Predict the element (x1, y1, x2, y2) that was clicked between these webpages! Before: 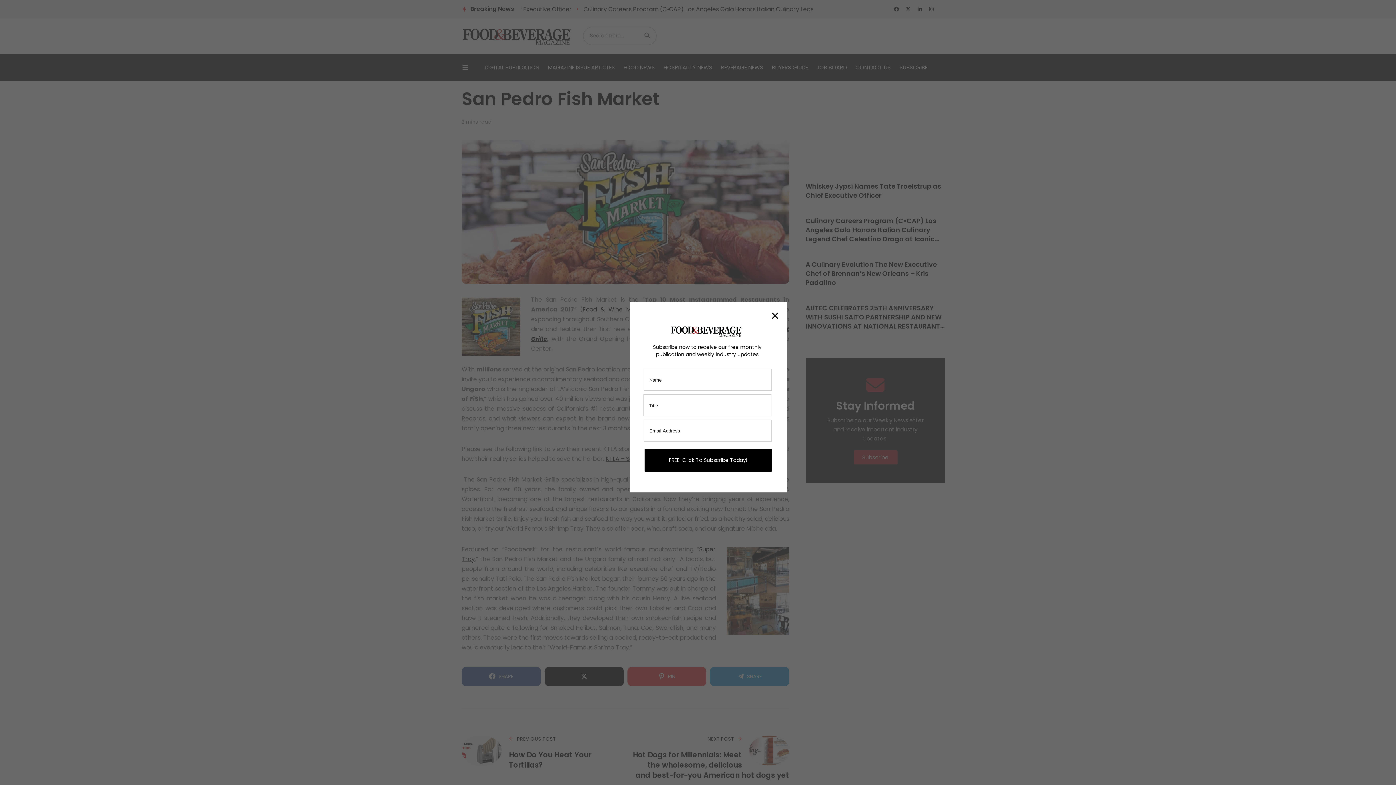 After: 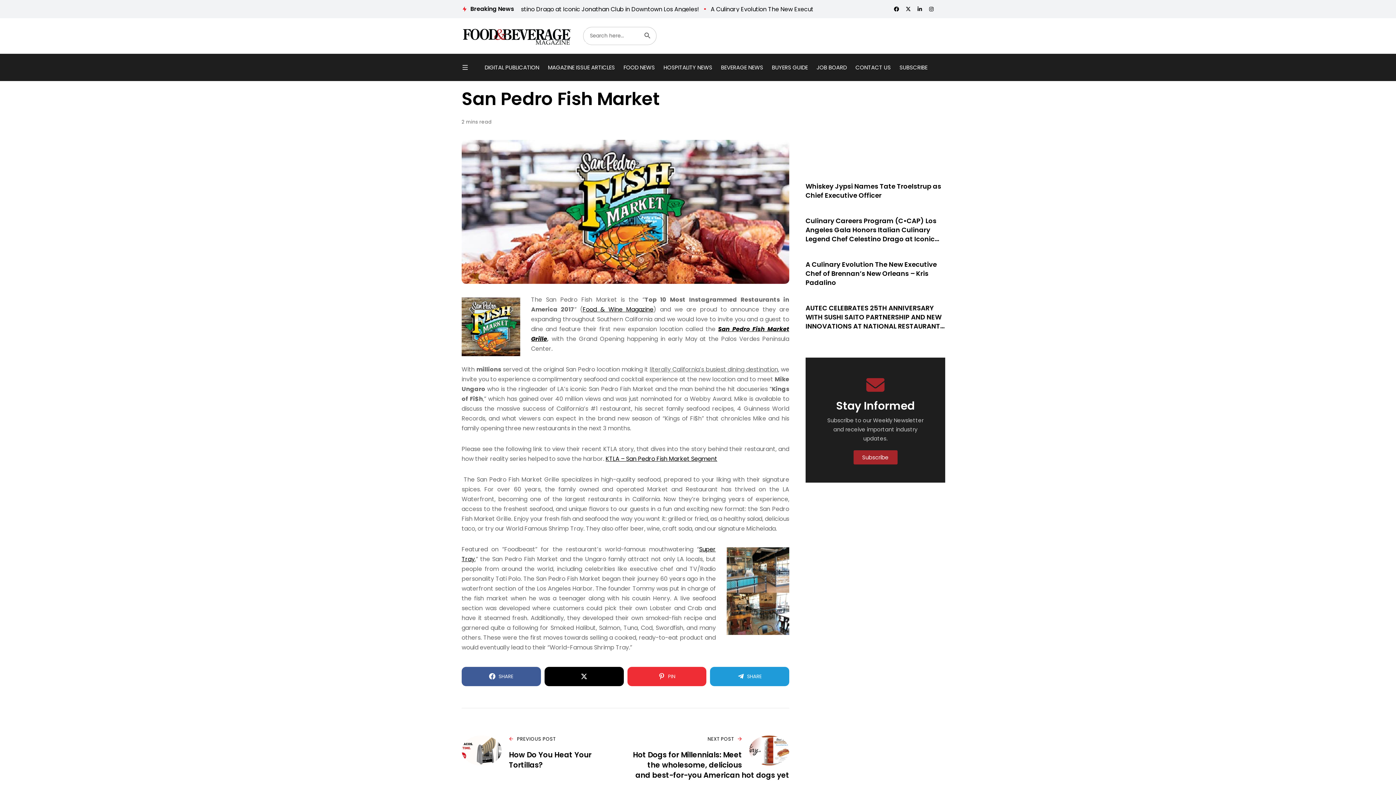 Action: label: × bbox: (771, 308, 779, 323)